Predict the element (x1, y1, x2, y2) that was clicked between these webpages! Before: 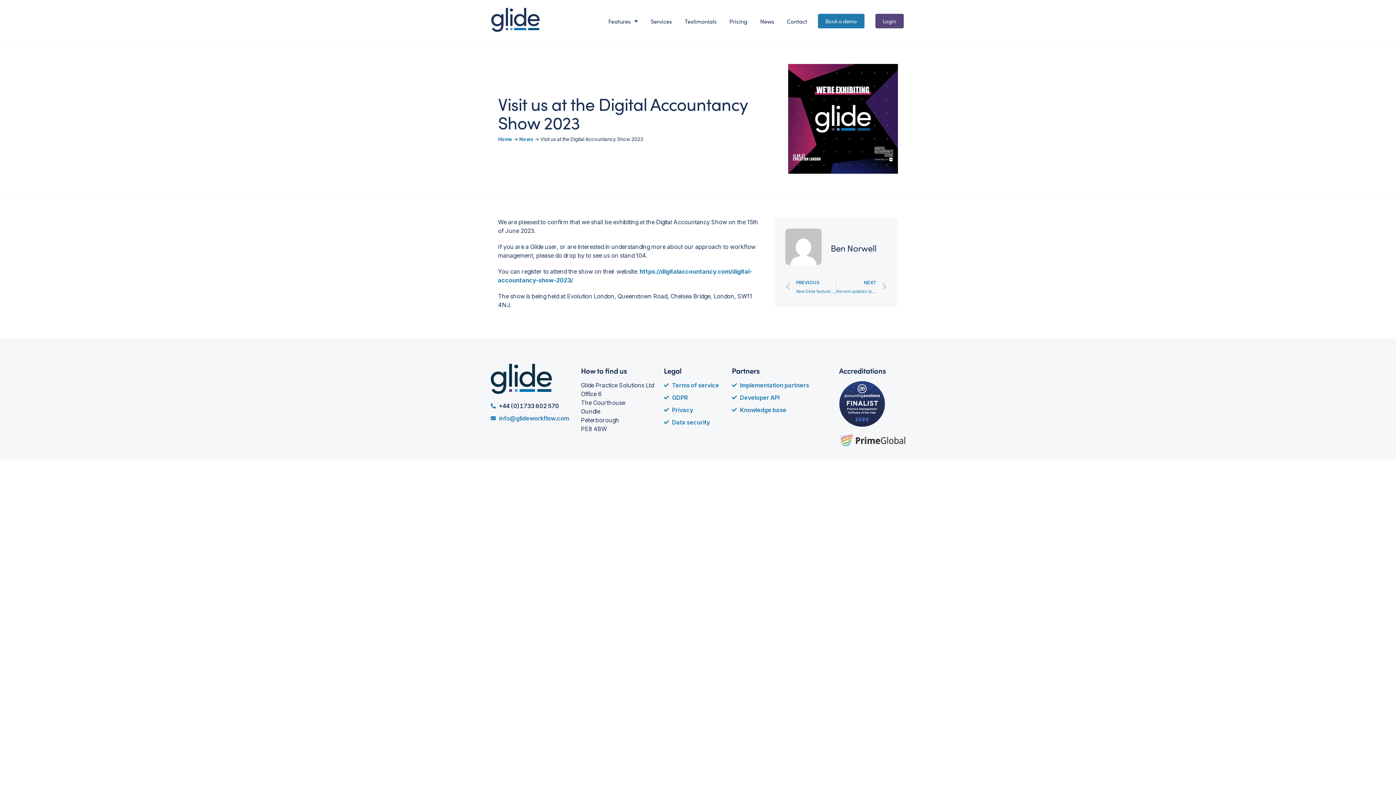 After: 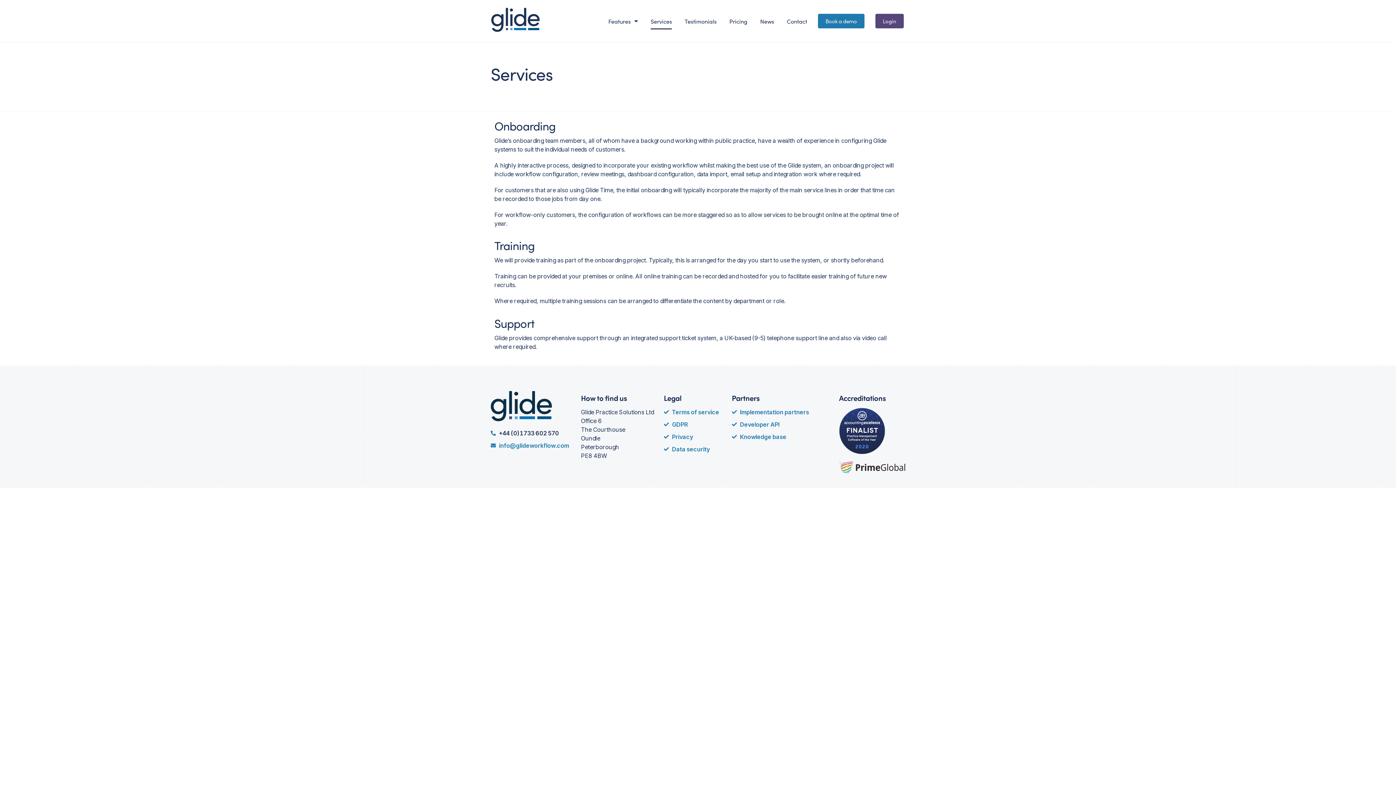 Action: bbox: (650, 12, 672, 29) label: Services